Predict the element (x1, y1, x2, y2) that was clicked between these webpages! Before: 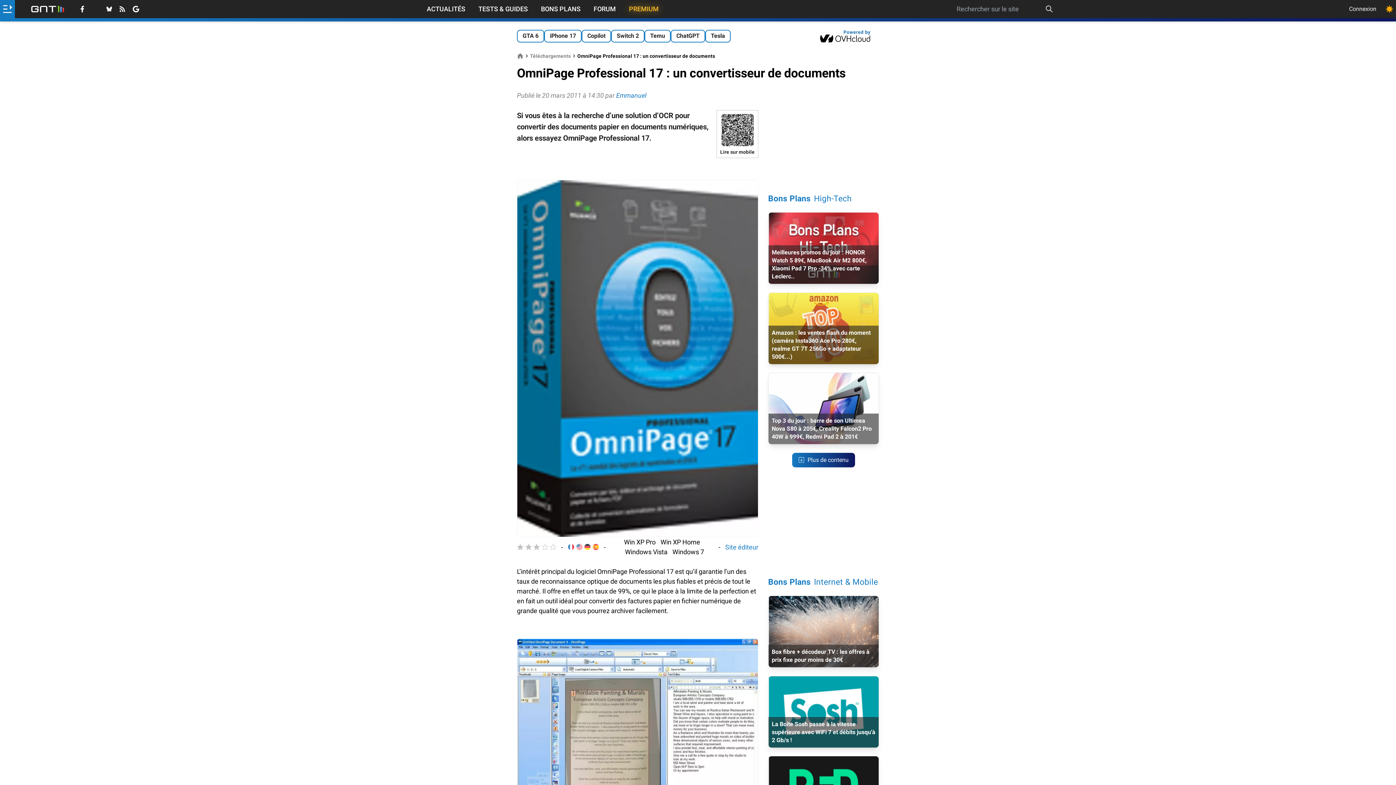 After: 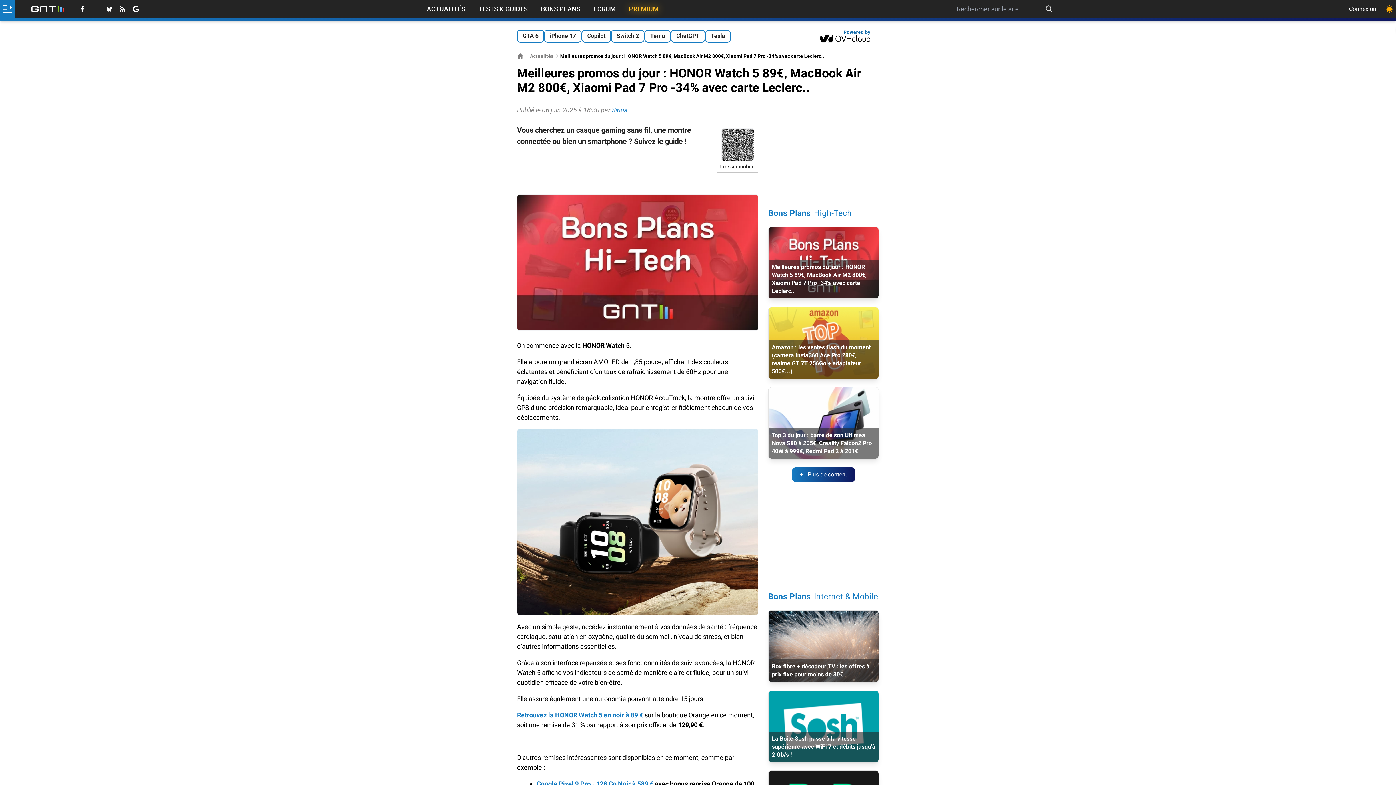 Action: bbox: (768, 212, 878, 284) label: Meilleures promos du jour : HONOR Watch 5 89€, MacBook Air M2 800€, Xiaomi Pad 7 Pro -34% avec carte Leclerc..